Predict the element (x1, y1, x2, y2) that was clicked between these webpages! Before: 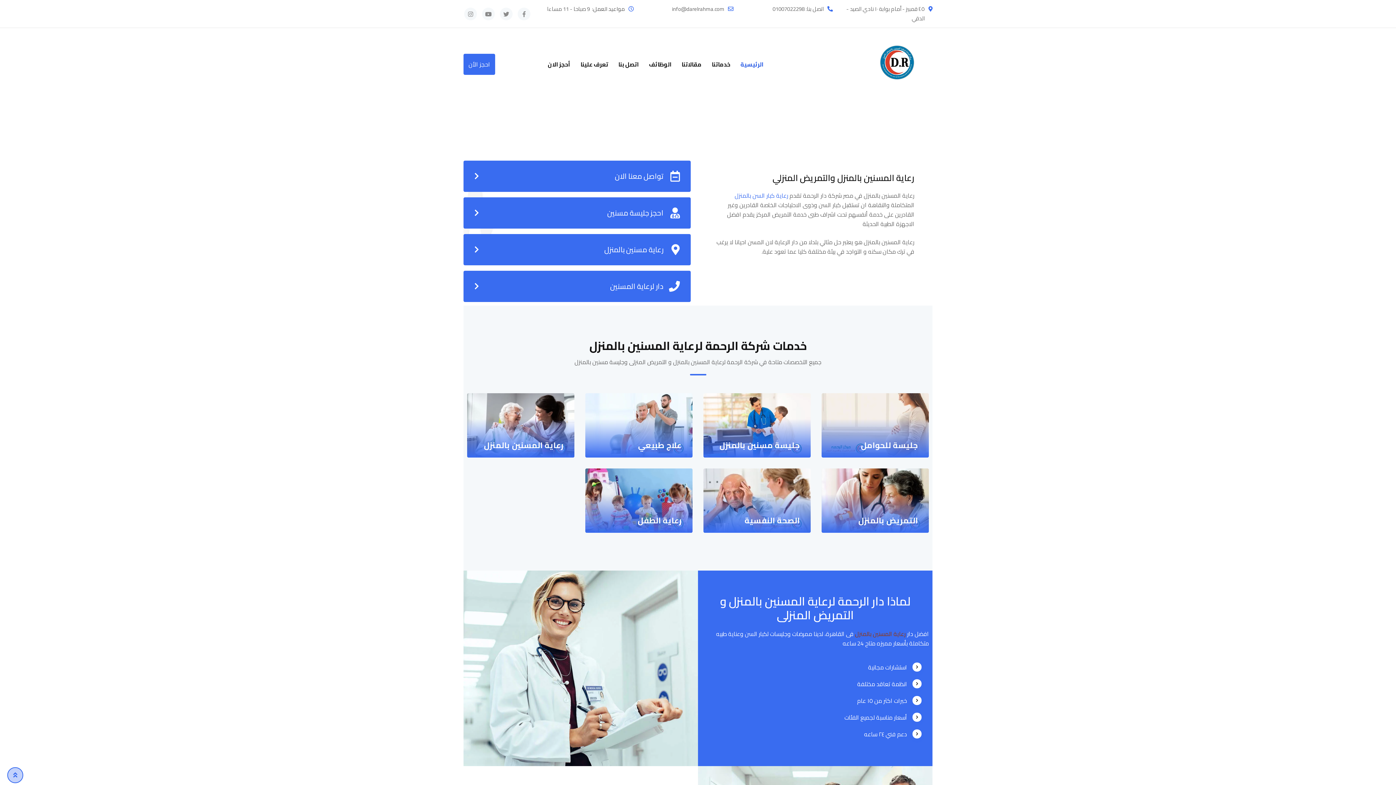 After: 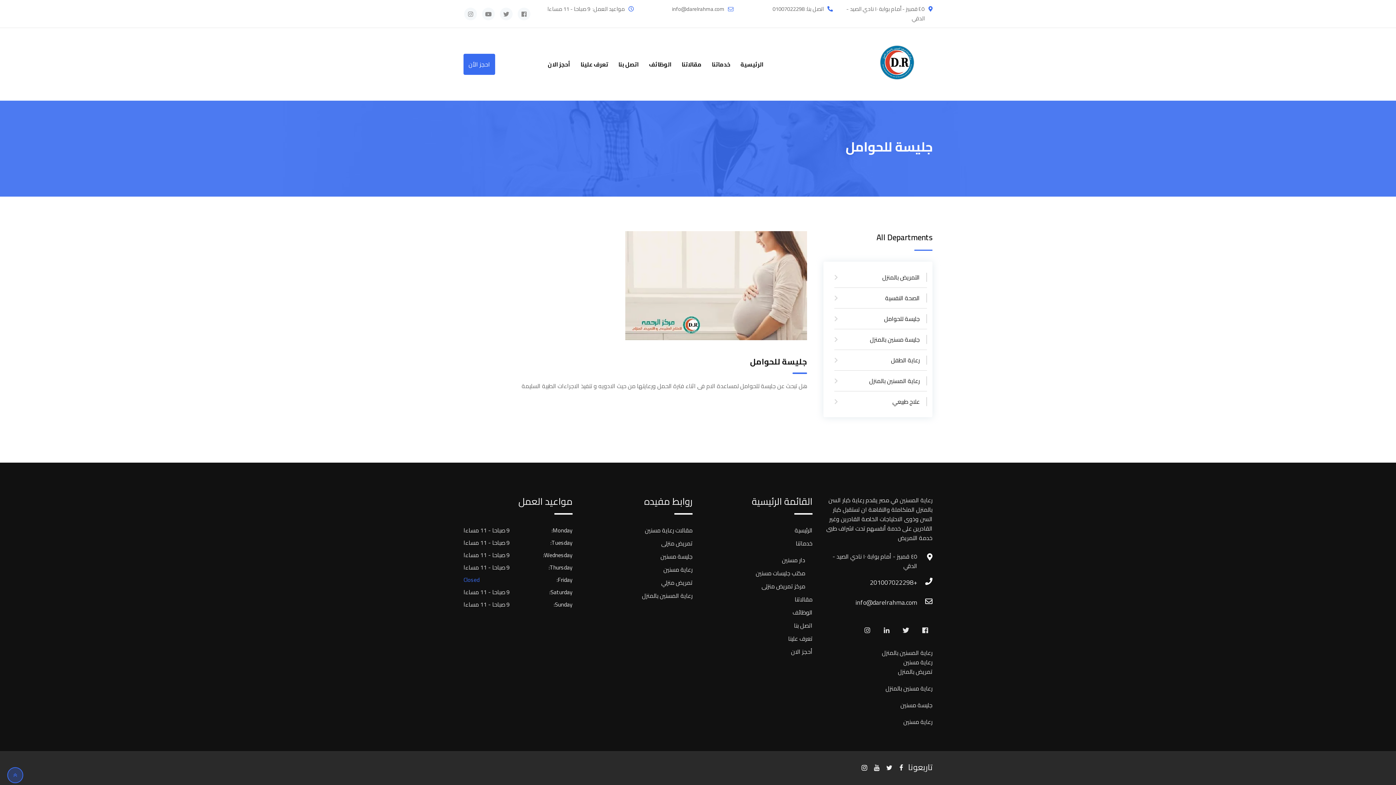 Action: bbox: (861, 437, 918, 453) label: جليسة للحوامل